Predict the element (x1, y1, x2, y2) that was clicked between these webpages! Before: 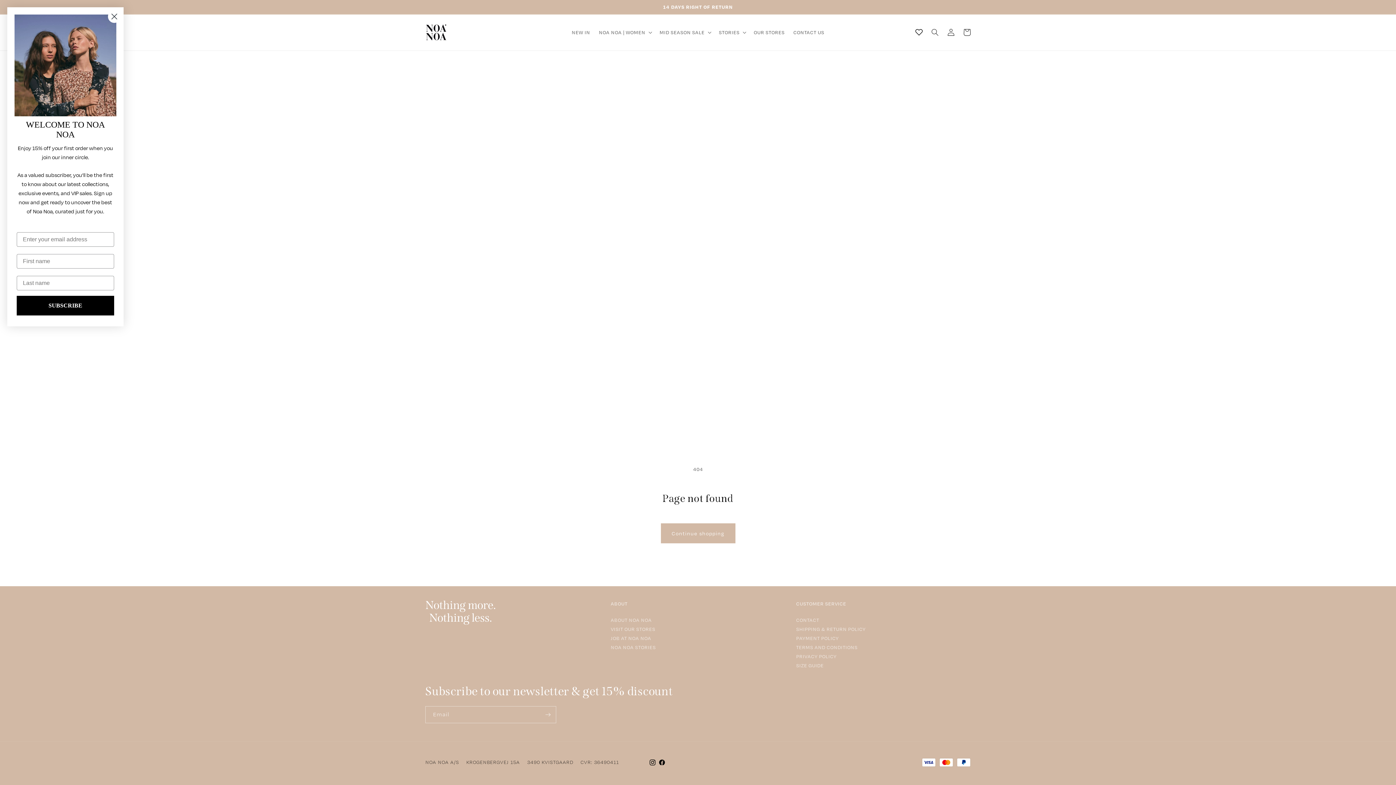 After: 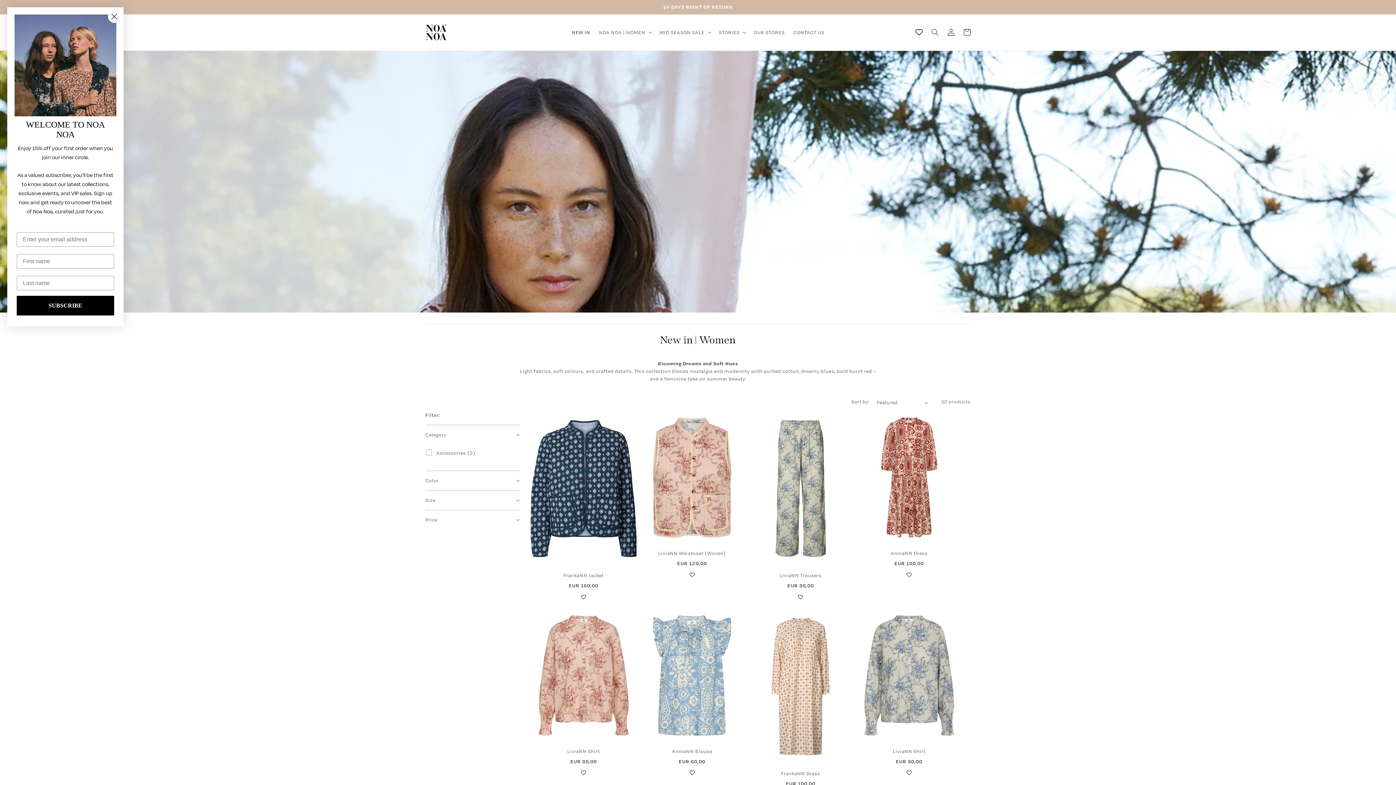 Action: label: NEW IN bbox: (567, 24, 594, 40)